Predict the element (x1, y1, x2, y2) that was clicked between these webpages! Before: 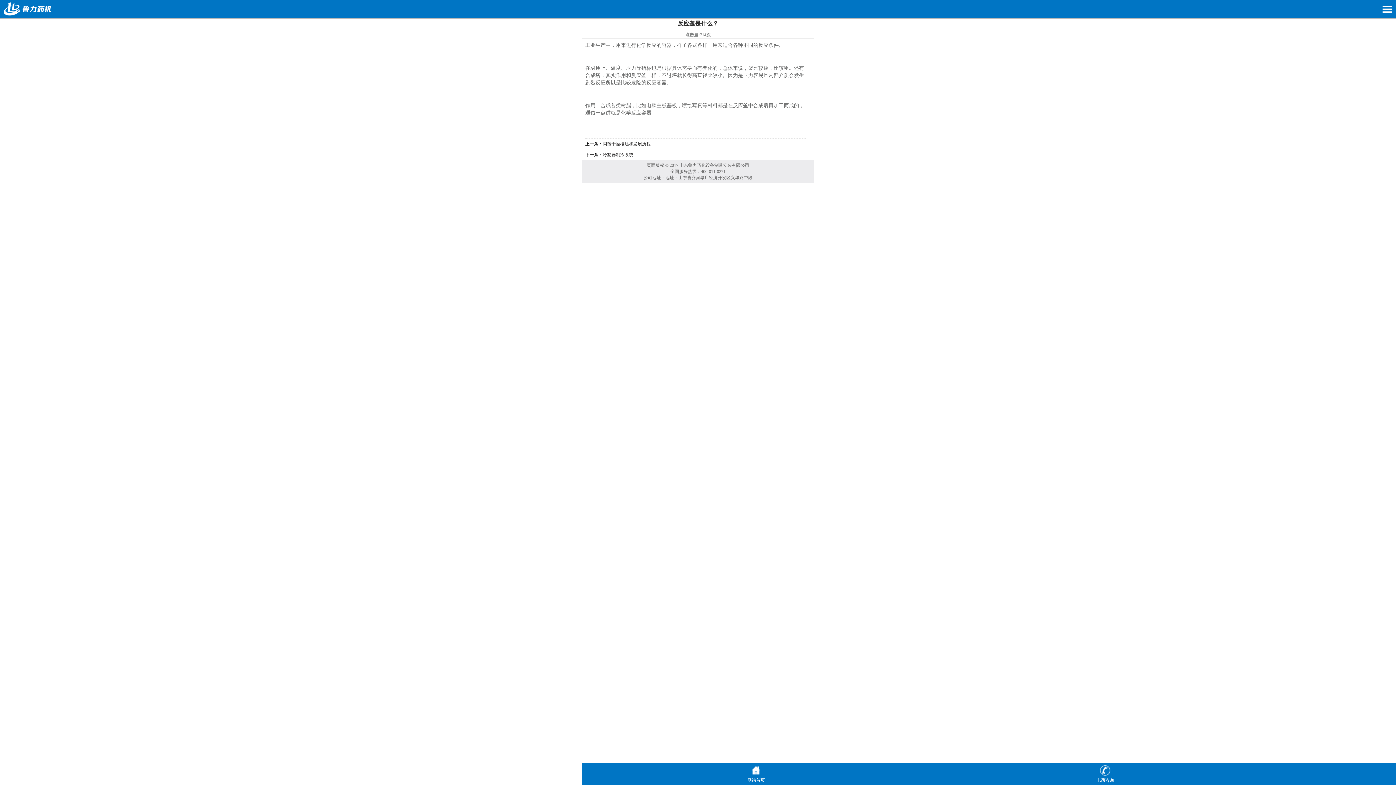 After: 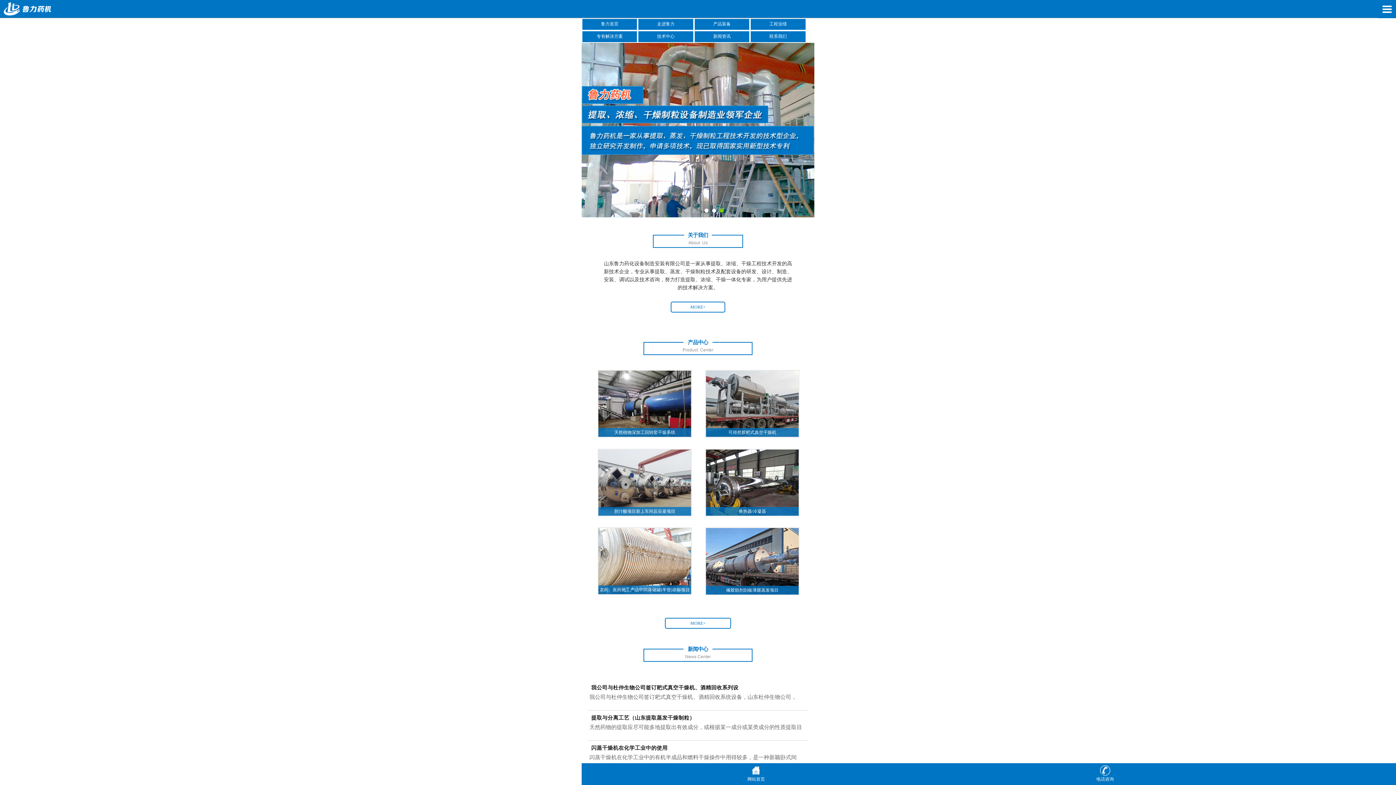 Action: bbox: (0, 0, 1396, 0)